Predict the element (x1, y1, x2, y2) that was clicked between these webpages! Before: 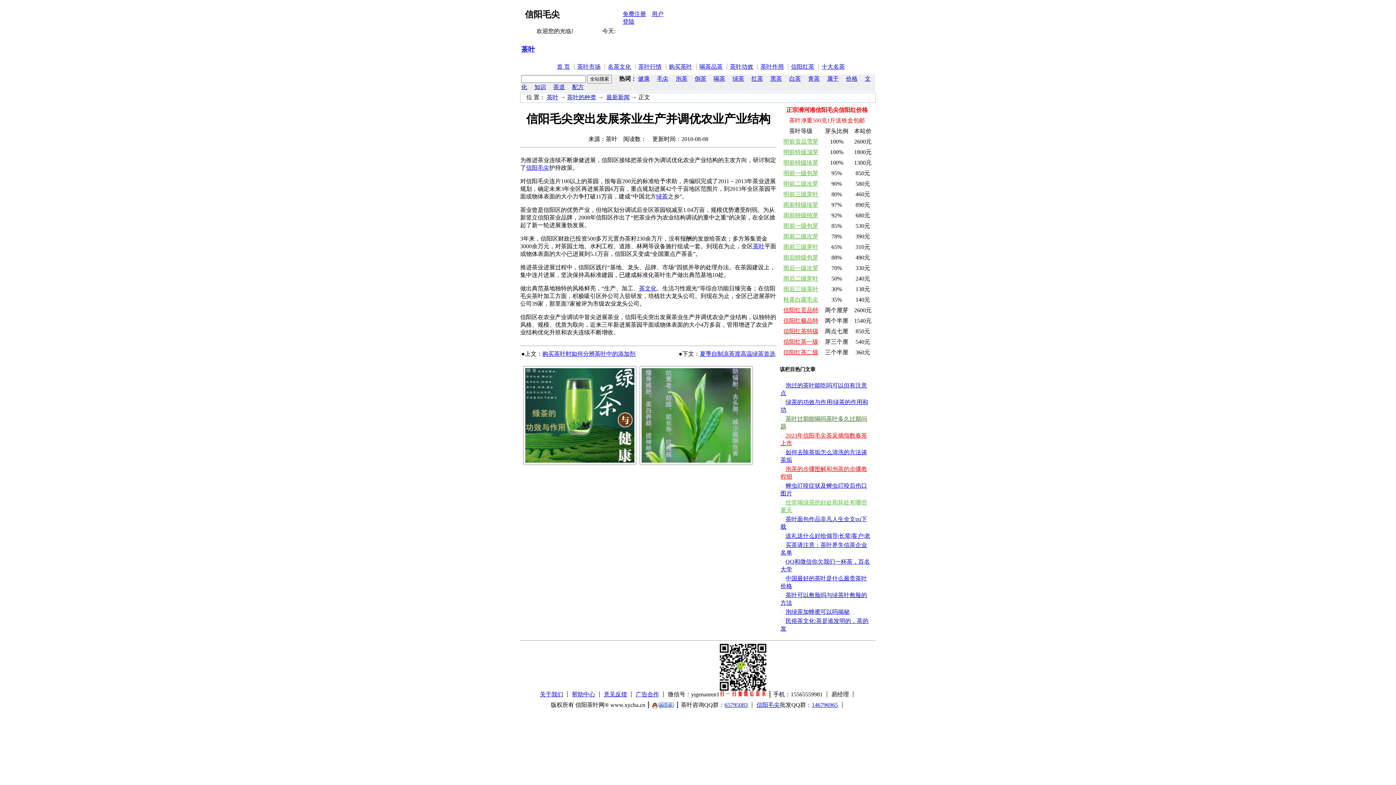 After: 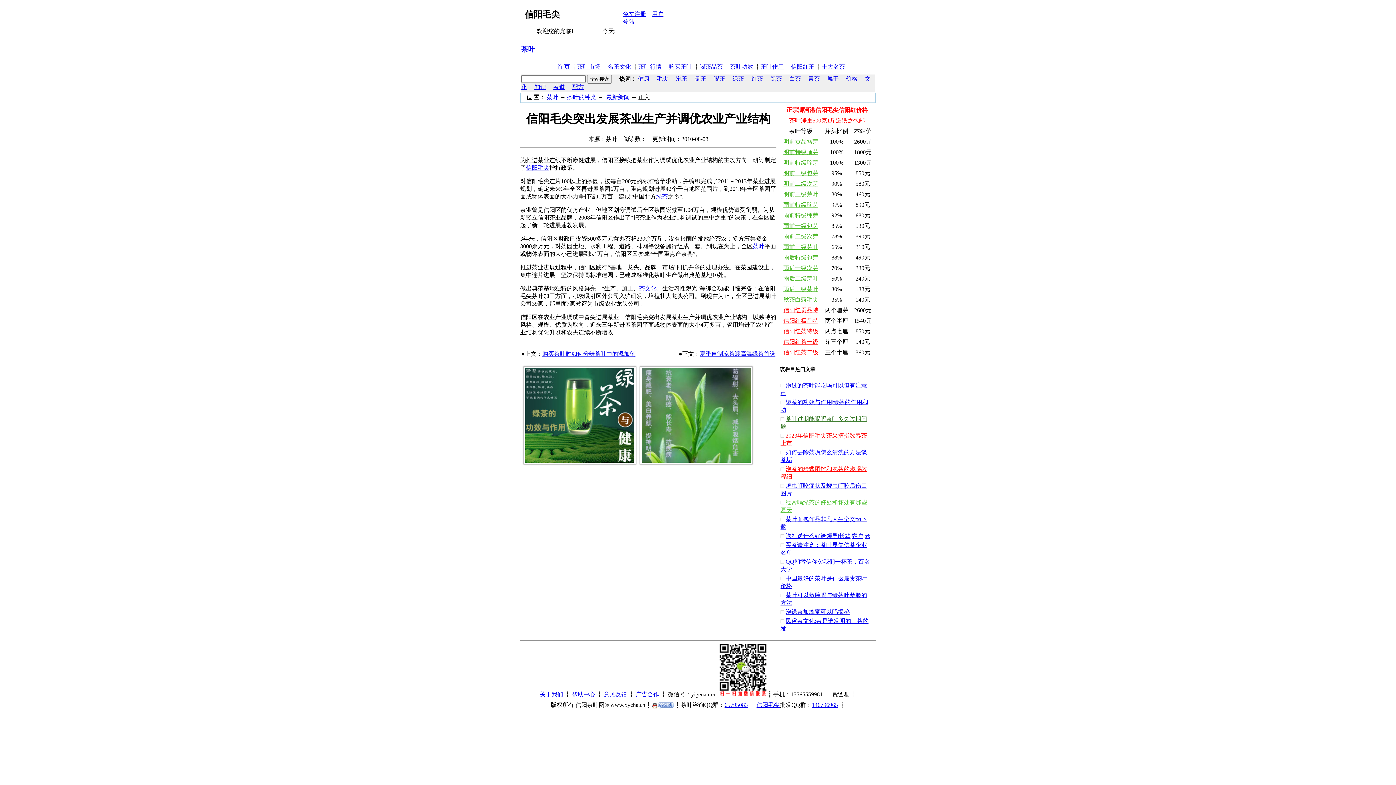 Action: label: 广告合作 bbox: (636, 691, 659, 697)